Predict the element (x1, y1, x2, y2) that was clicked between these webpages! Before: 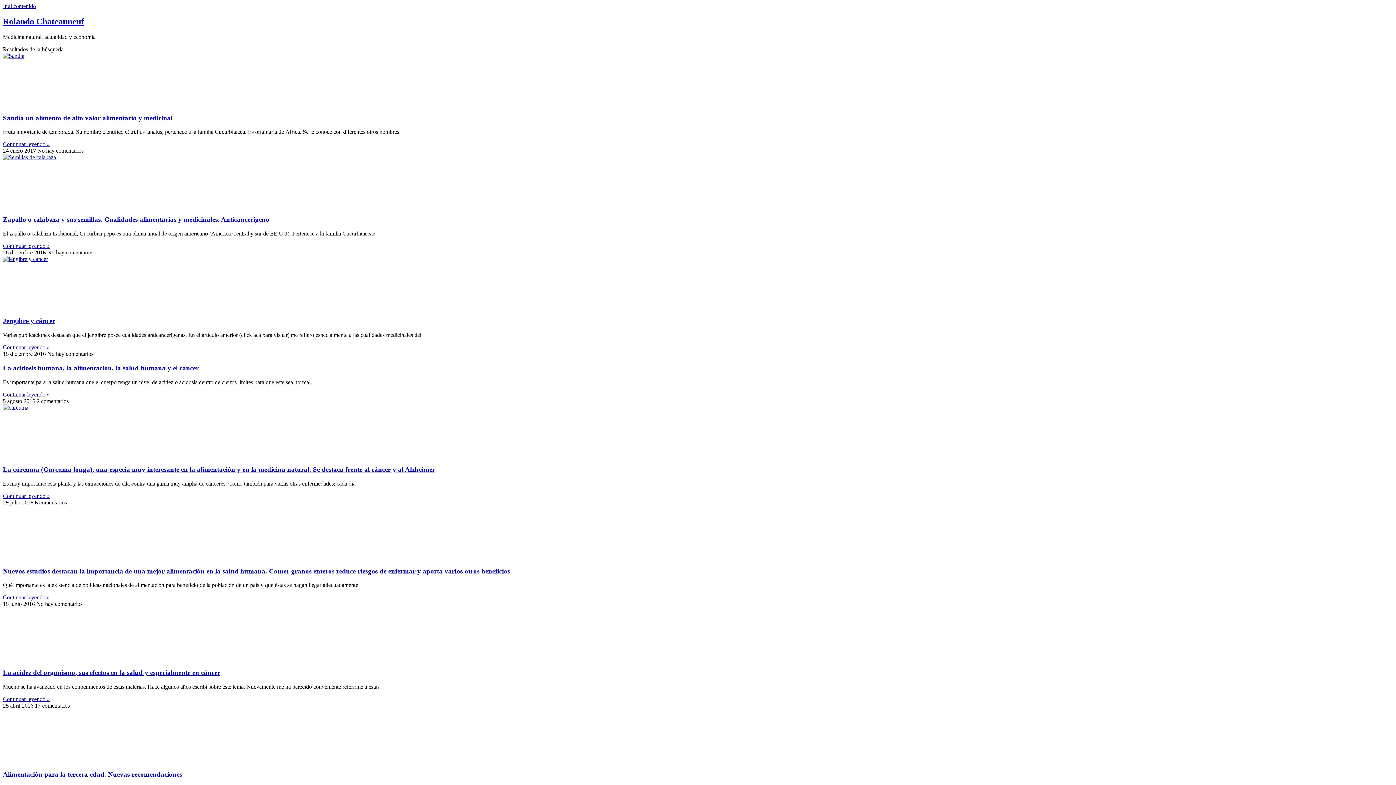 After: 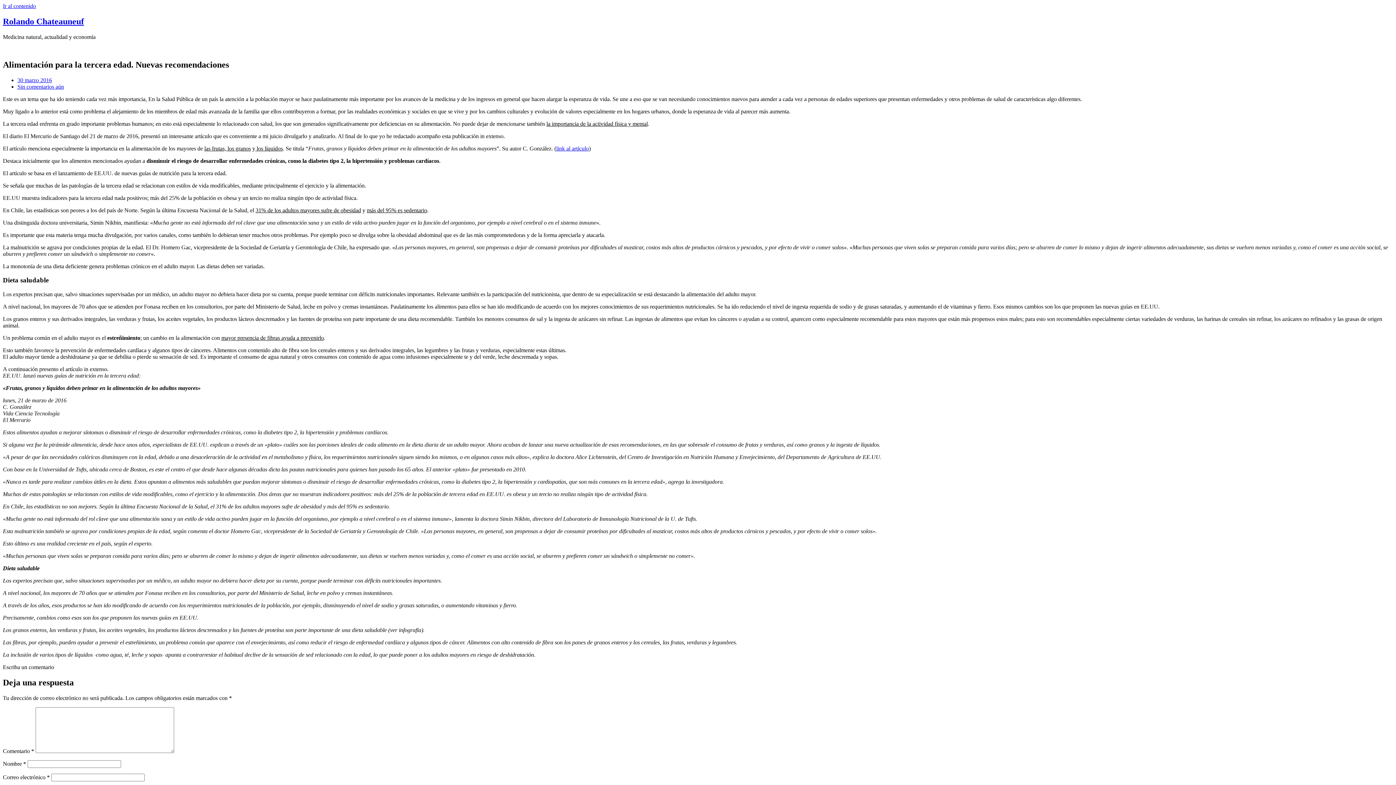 Action: label: Alimentación para la tercera edad. Nuevas recomendaciones bbox: (2, 770, 182, 778)